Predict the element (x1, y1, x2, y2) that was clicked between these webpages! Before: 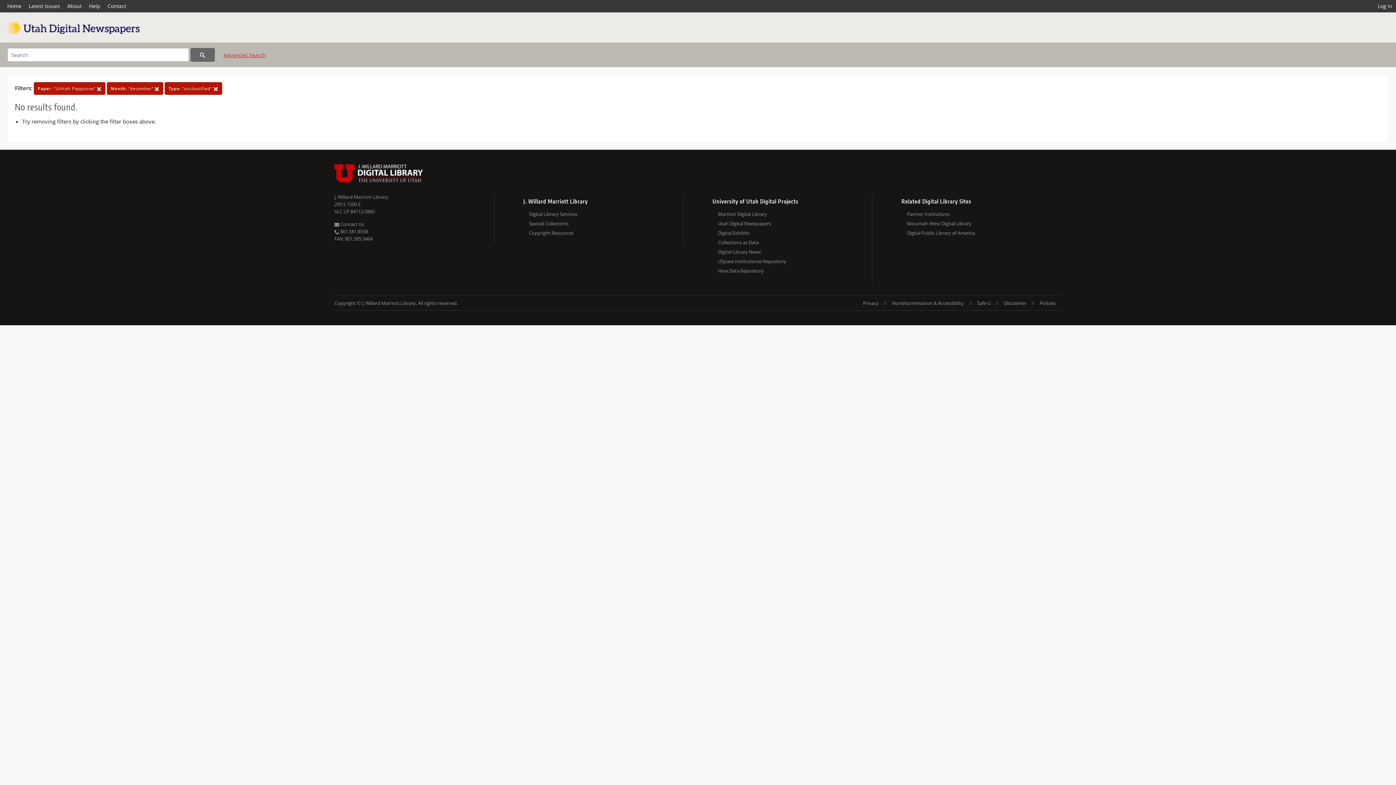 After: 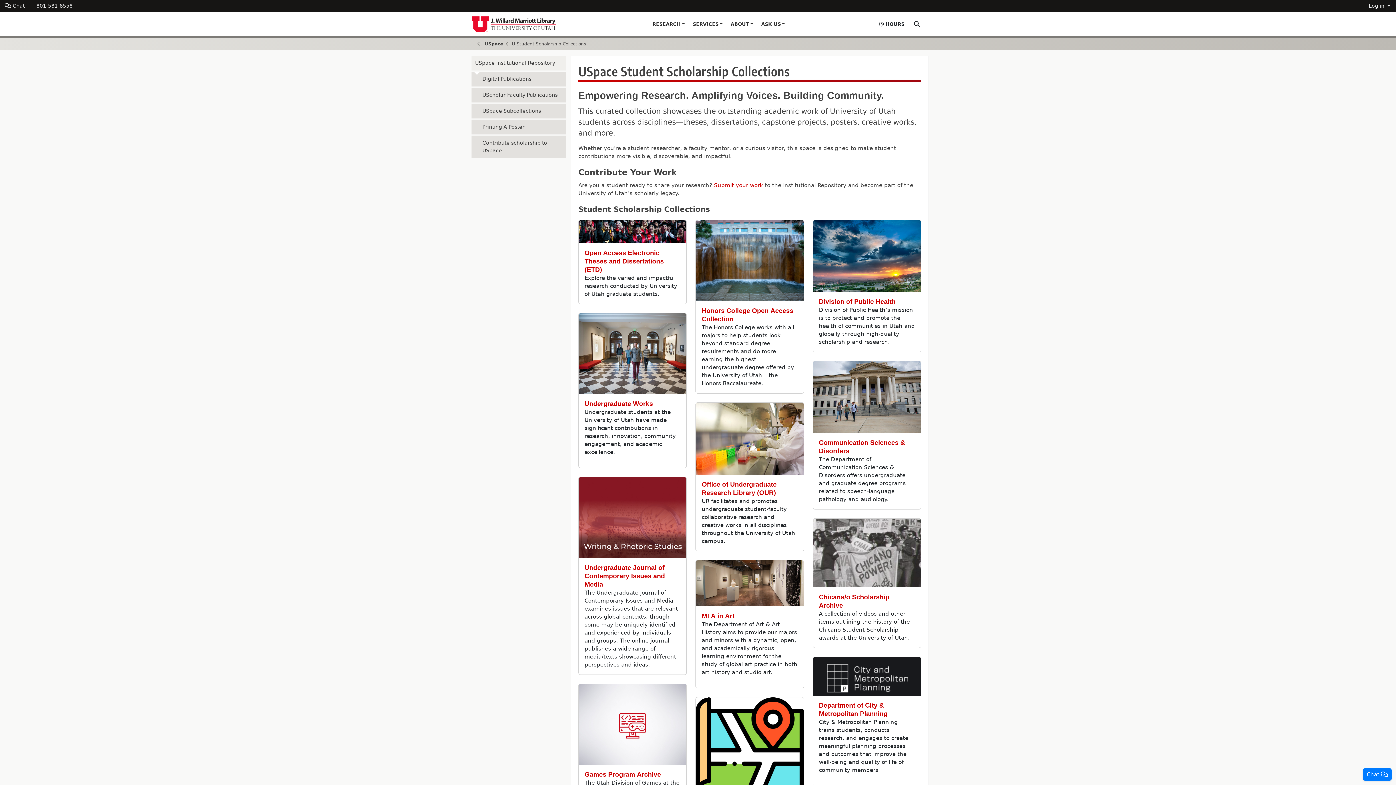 Action: label: USpace Institutional Repository bbox: (718, 256, 872, 266)